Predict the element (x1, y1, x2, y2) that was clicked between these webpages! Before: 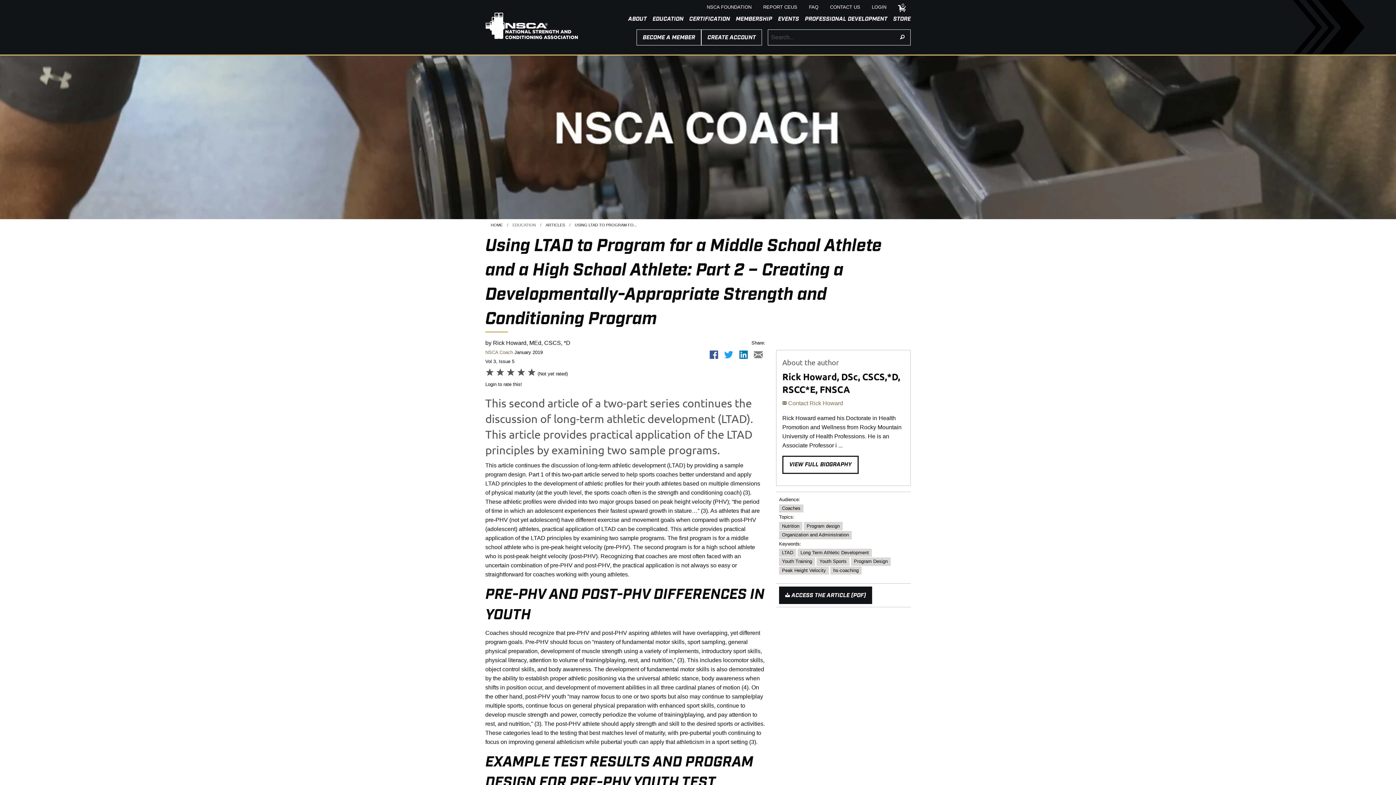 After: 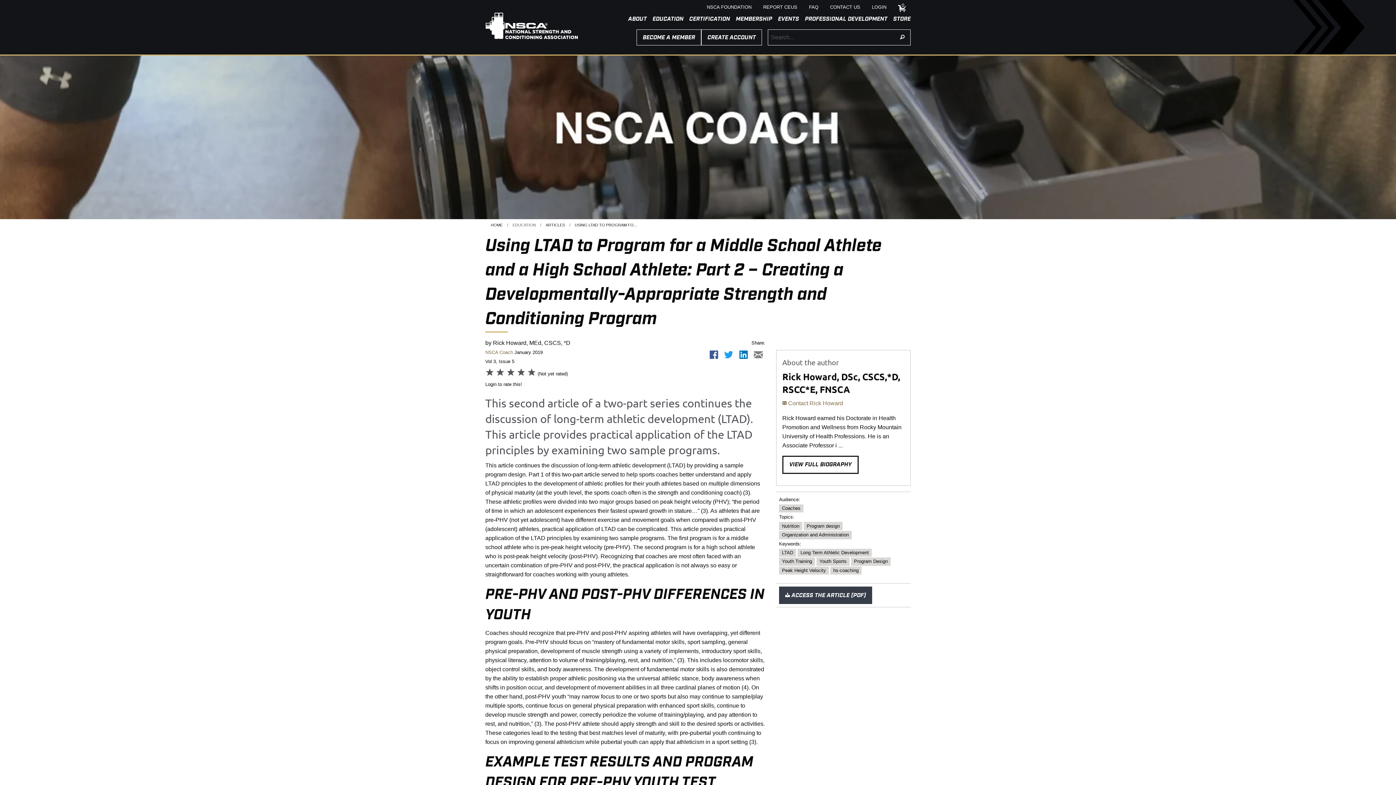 Action: label:  ACCESS THE ARTICLE (PDF) bbox: (779, 587, 872, 604)